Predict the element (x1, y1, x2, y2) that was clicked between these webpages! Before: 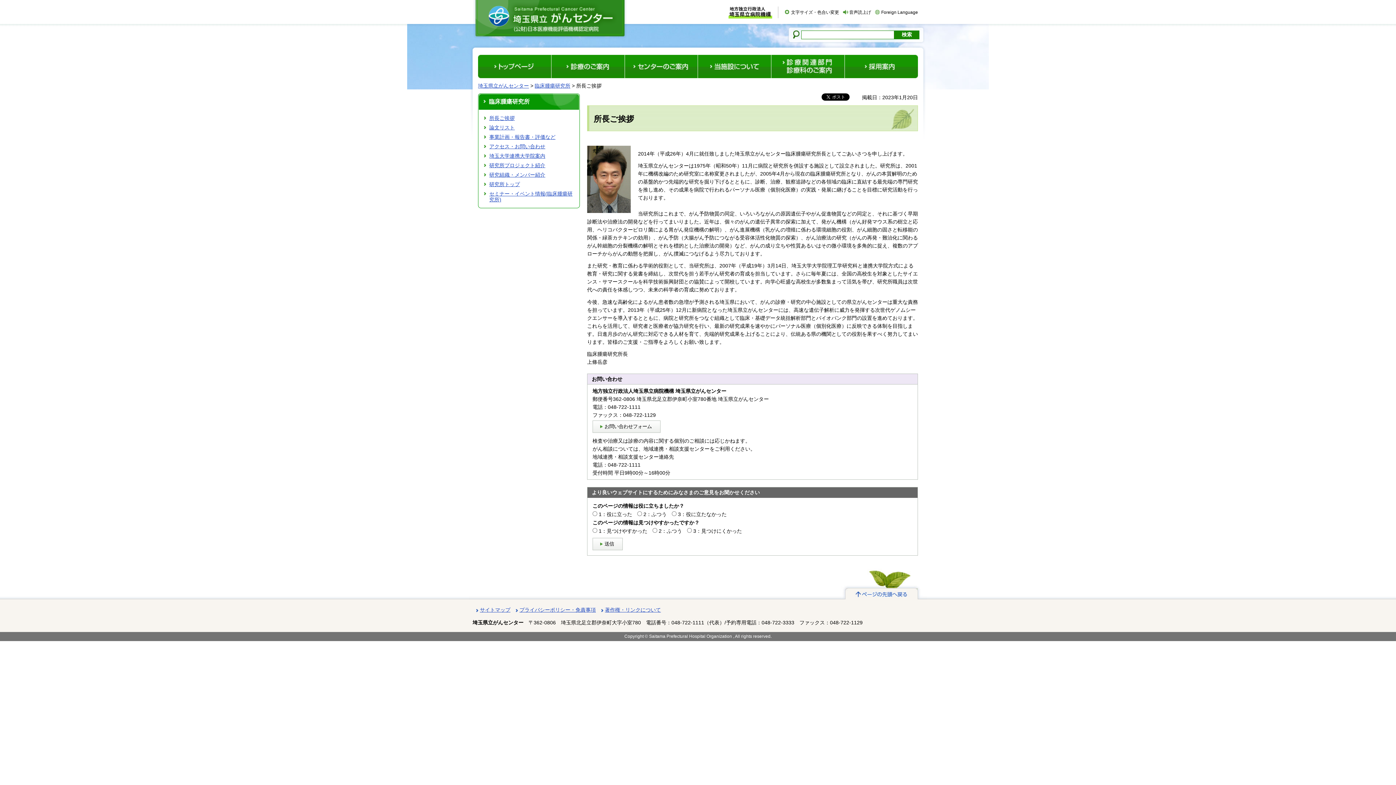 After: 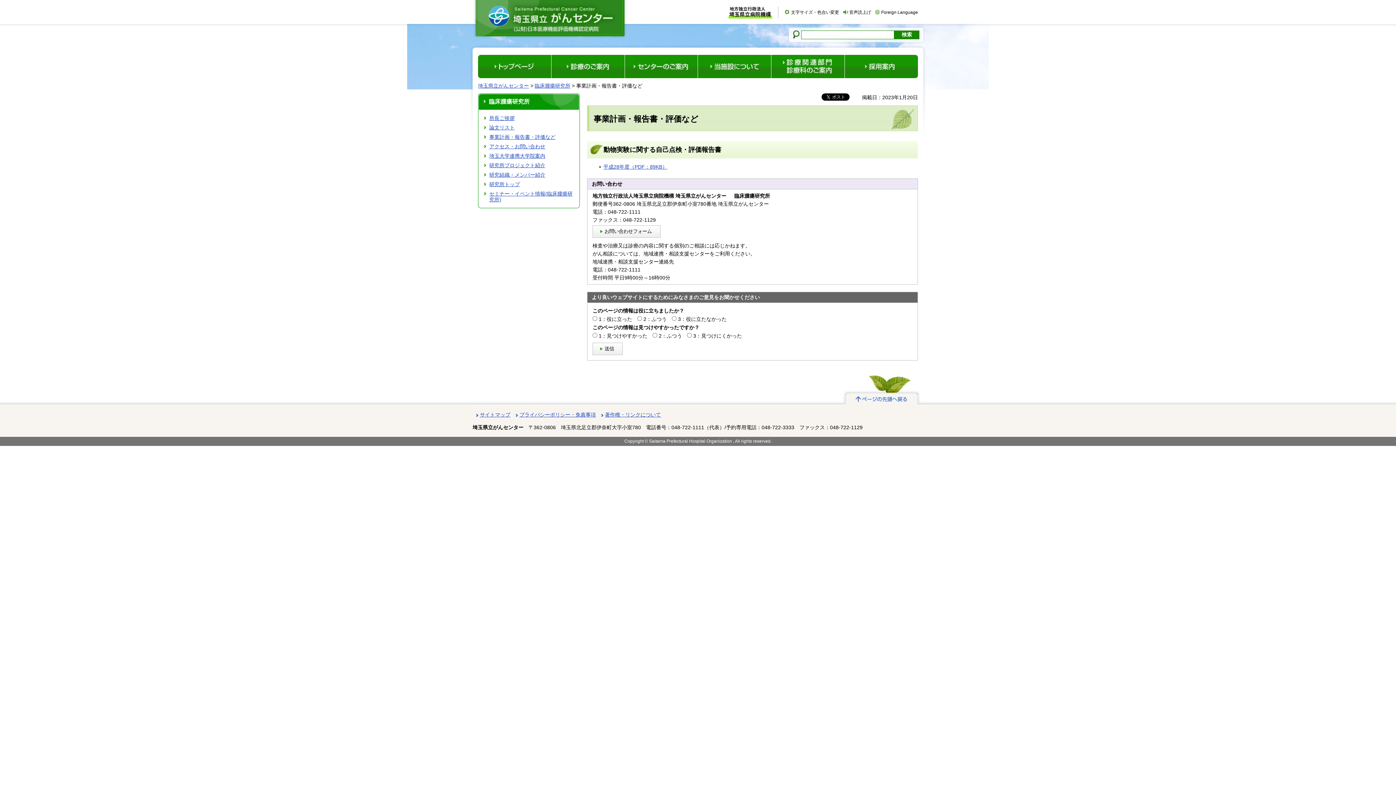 Action: label: 事業計画・報告書・評価など bbox: (489, 134, 555, 140)